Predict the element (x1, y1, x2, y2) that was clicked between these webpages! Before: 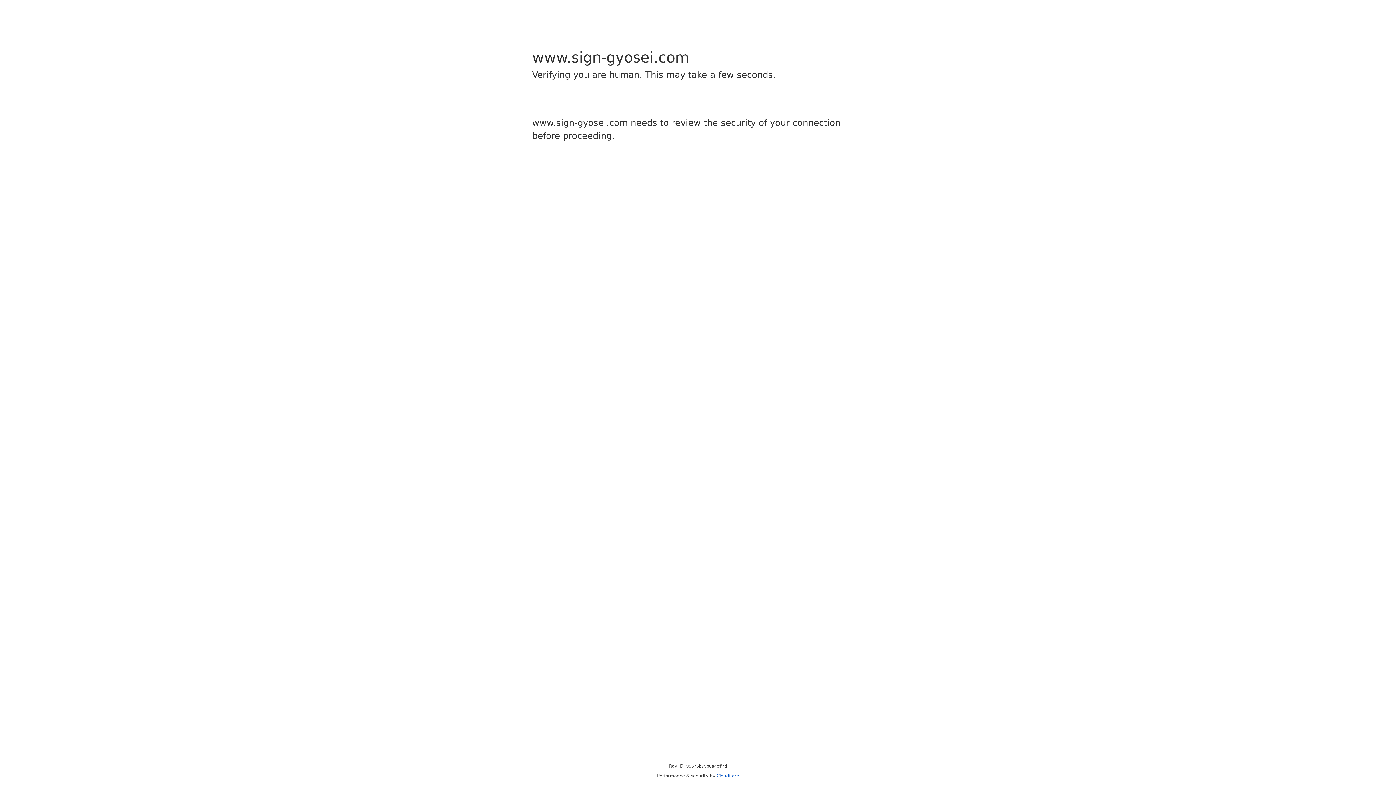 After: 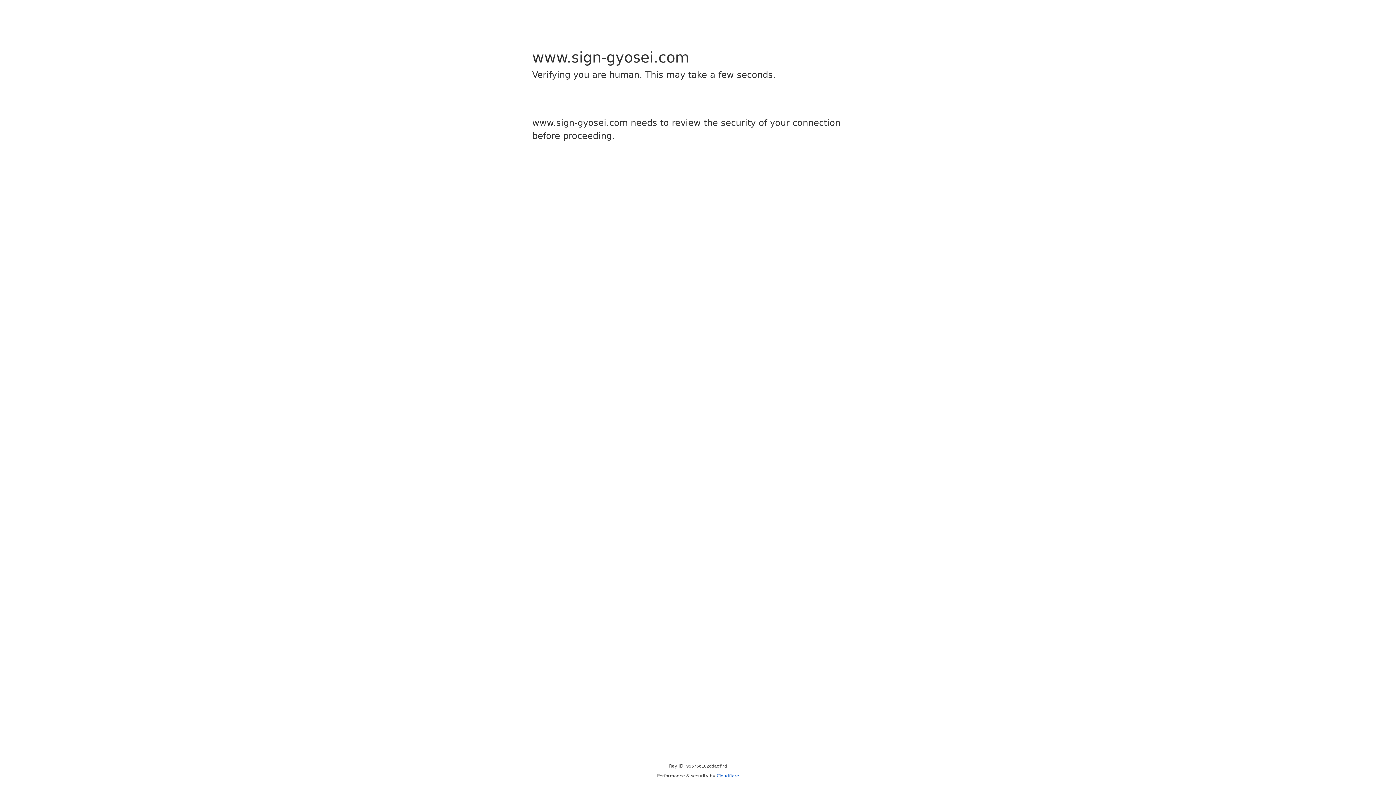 Action: label: Cloudflare bbox: (716, 773, 739, 778)